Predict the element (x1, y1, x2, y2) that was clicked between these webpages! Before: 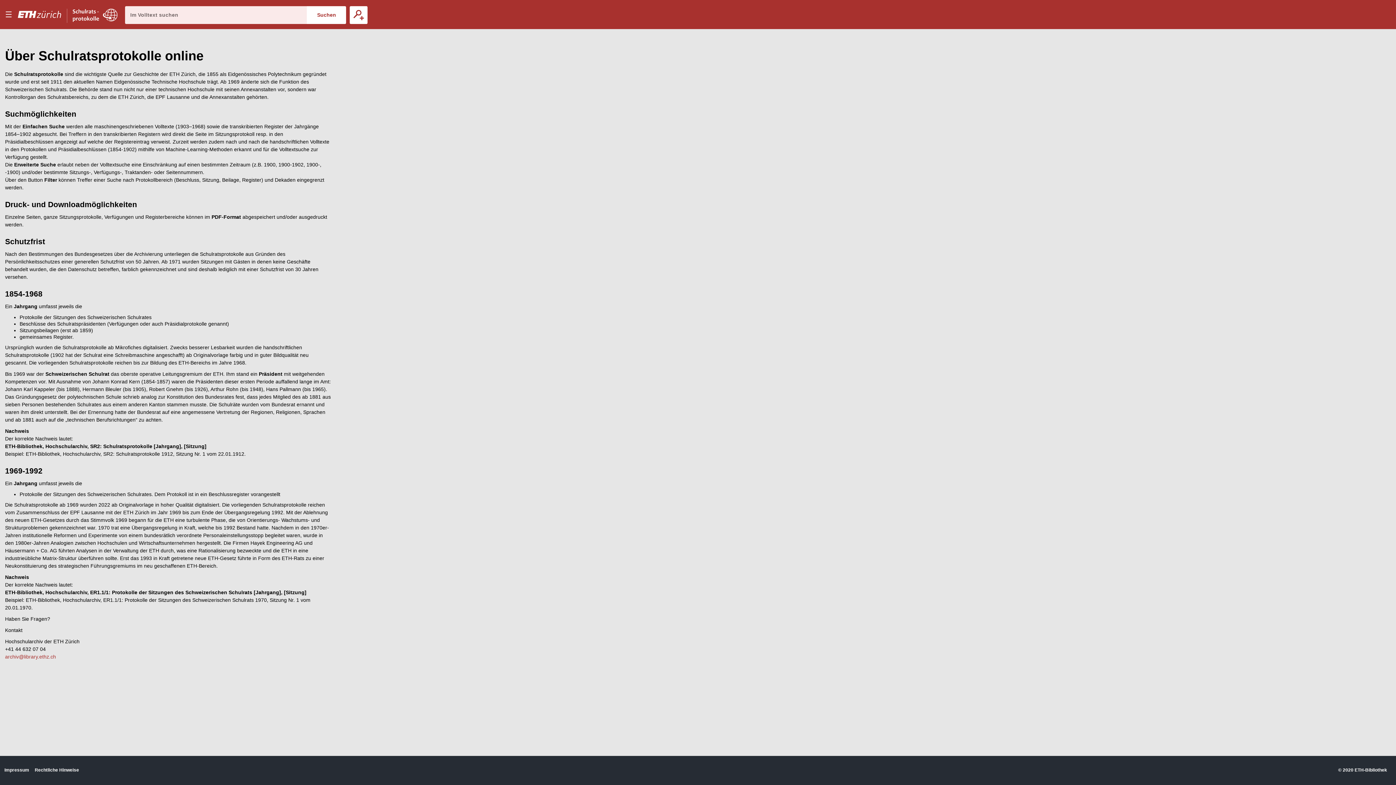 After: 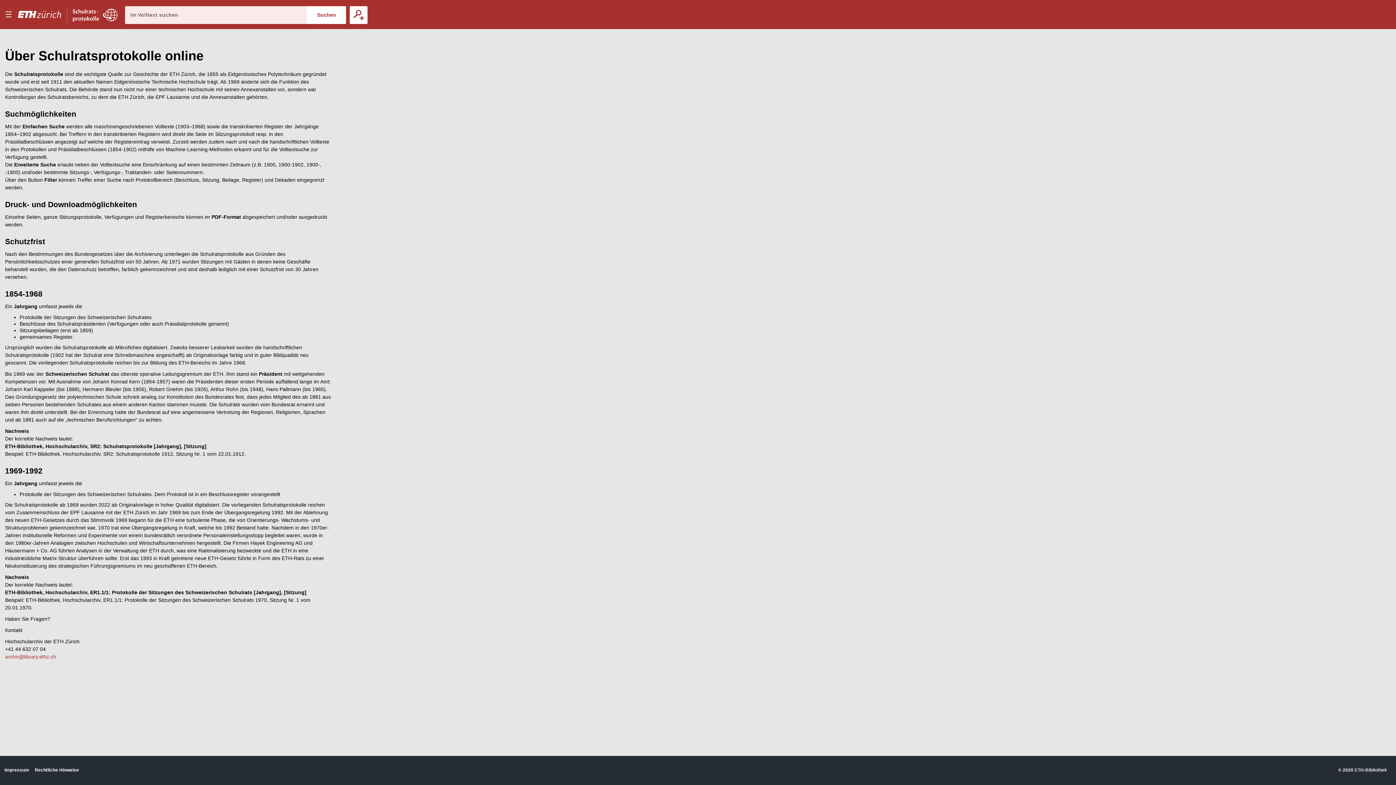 Action: bbox: (1354, 767, 1387, 773) label: ETH-Bibliothek